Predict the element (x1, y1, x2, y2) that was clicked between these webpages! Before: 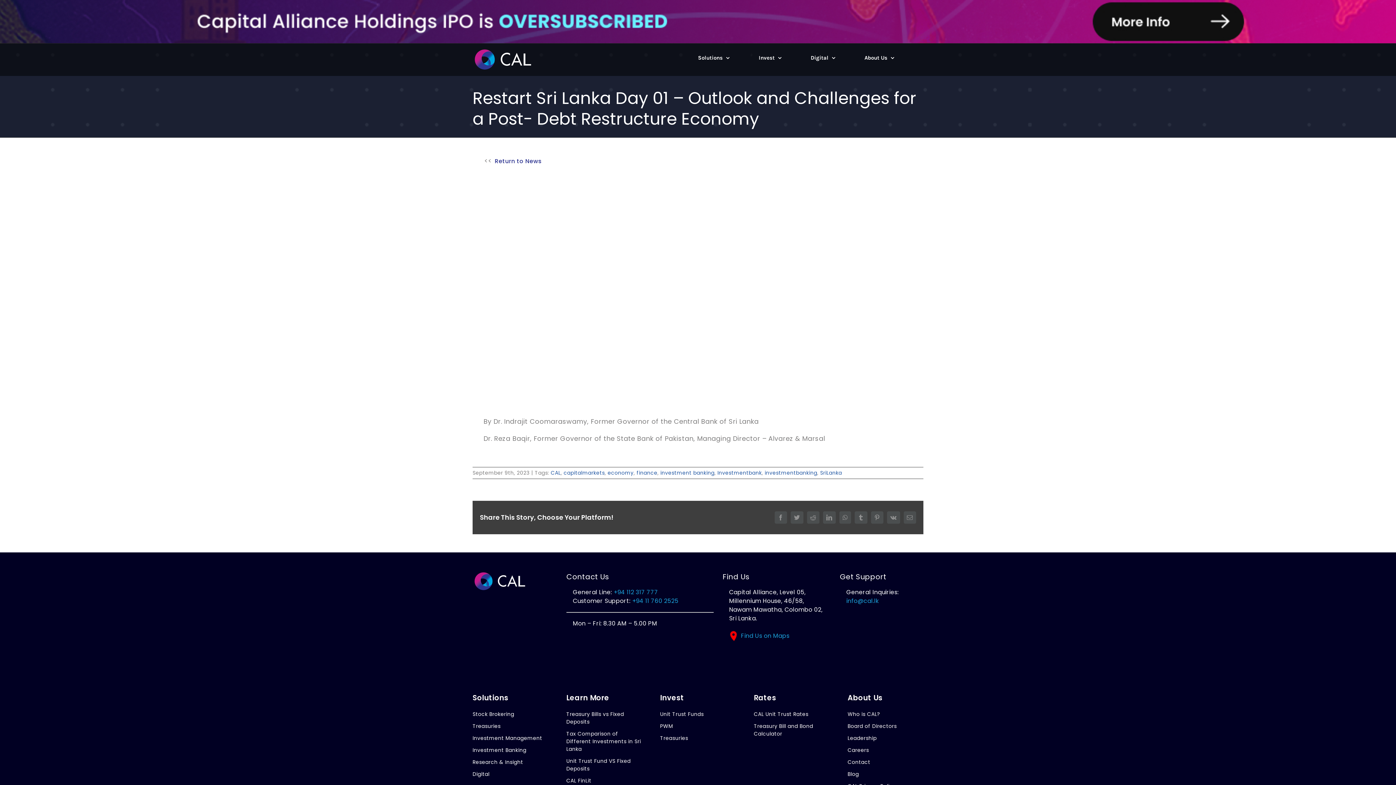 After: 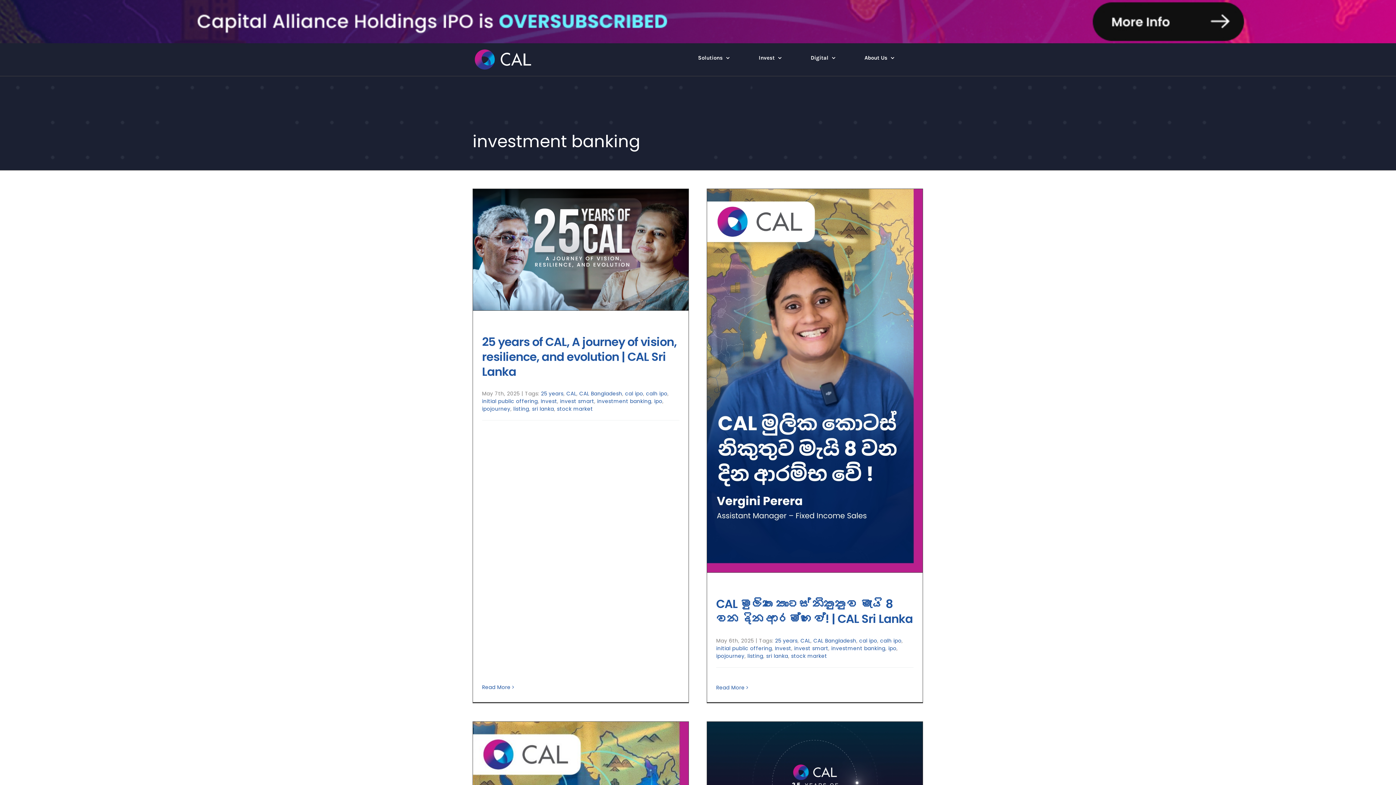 Action: bbox: (660, 469, 714, 476) label: investment banking